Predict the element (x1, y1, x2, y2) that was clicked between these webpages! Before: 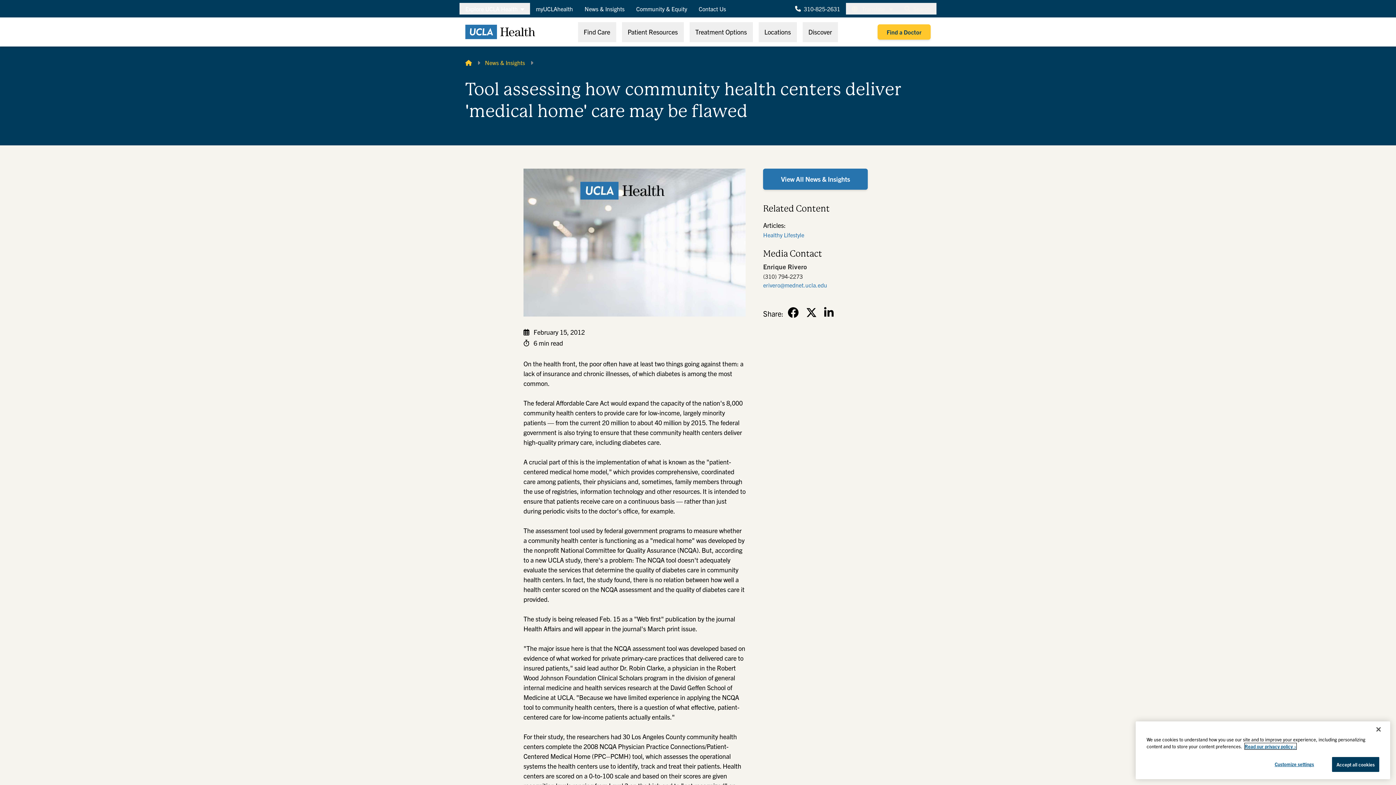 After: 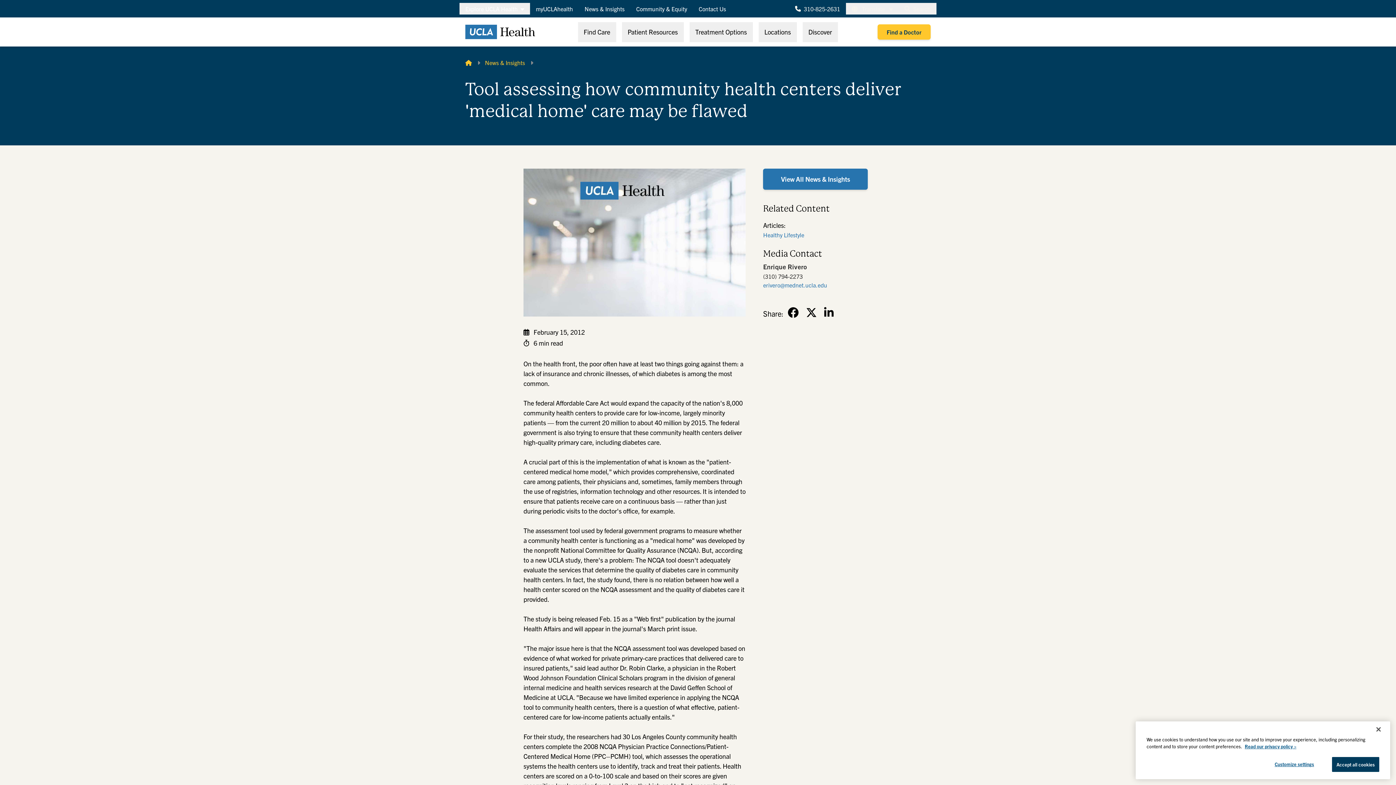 Action: label: 310-825-2631 bbox: (789, 2, 846, 14)